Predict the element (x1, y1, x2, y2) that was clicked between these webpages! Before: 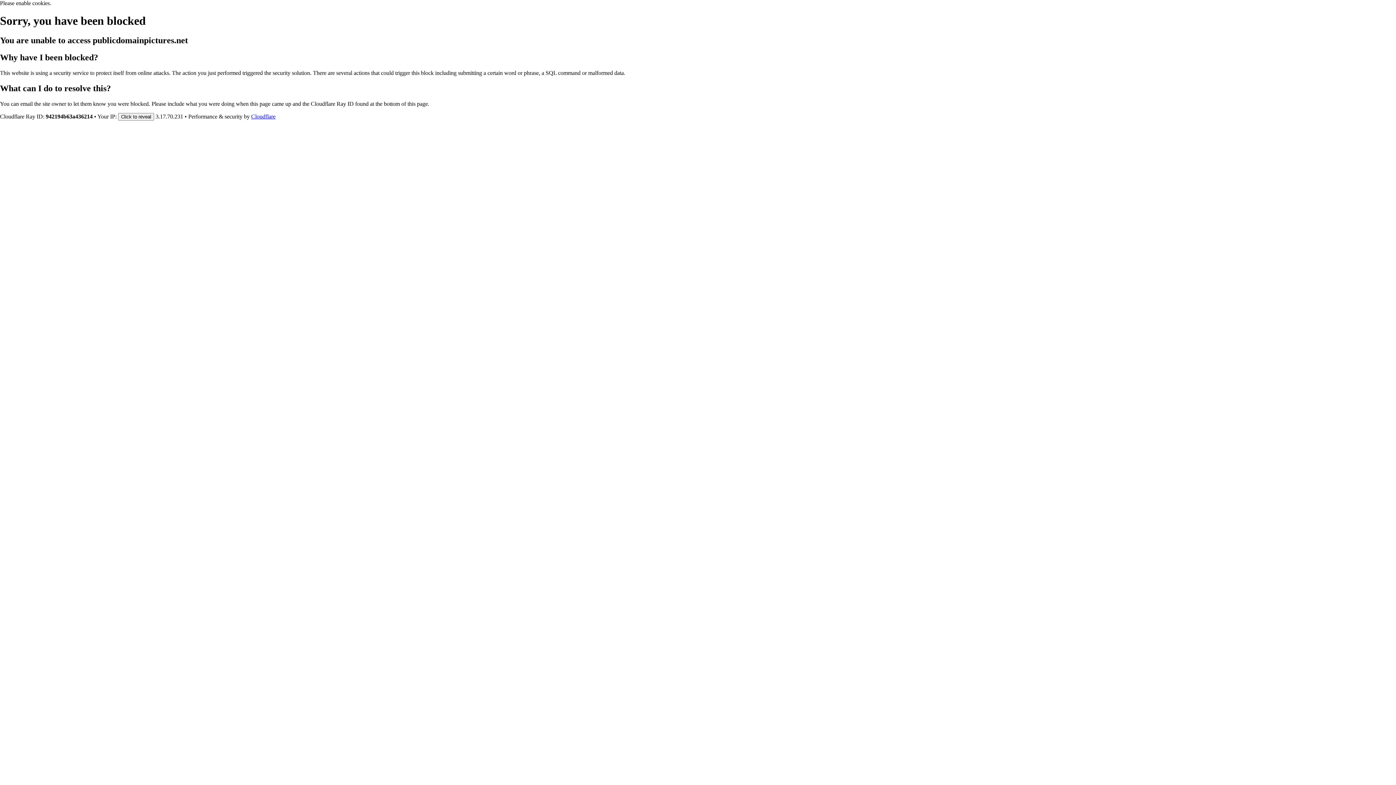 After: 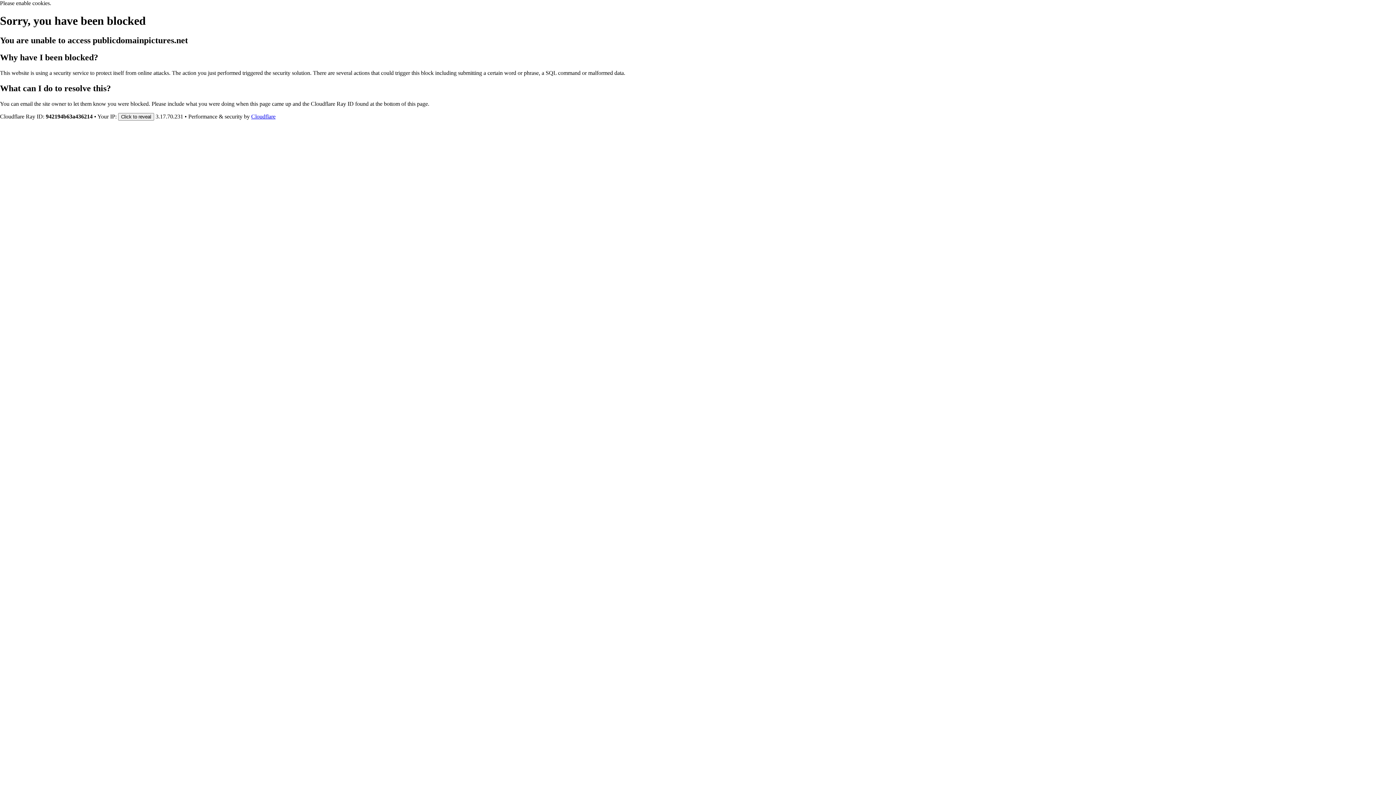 Action: bbox: (251, 113, 275, 119) label: Cloudflare